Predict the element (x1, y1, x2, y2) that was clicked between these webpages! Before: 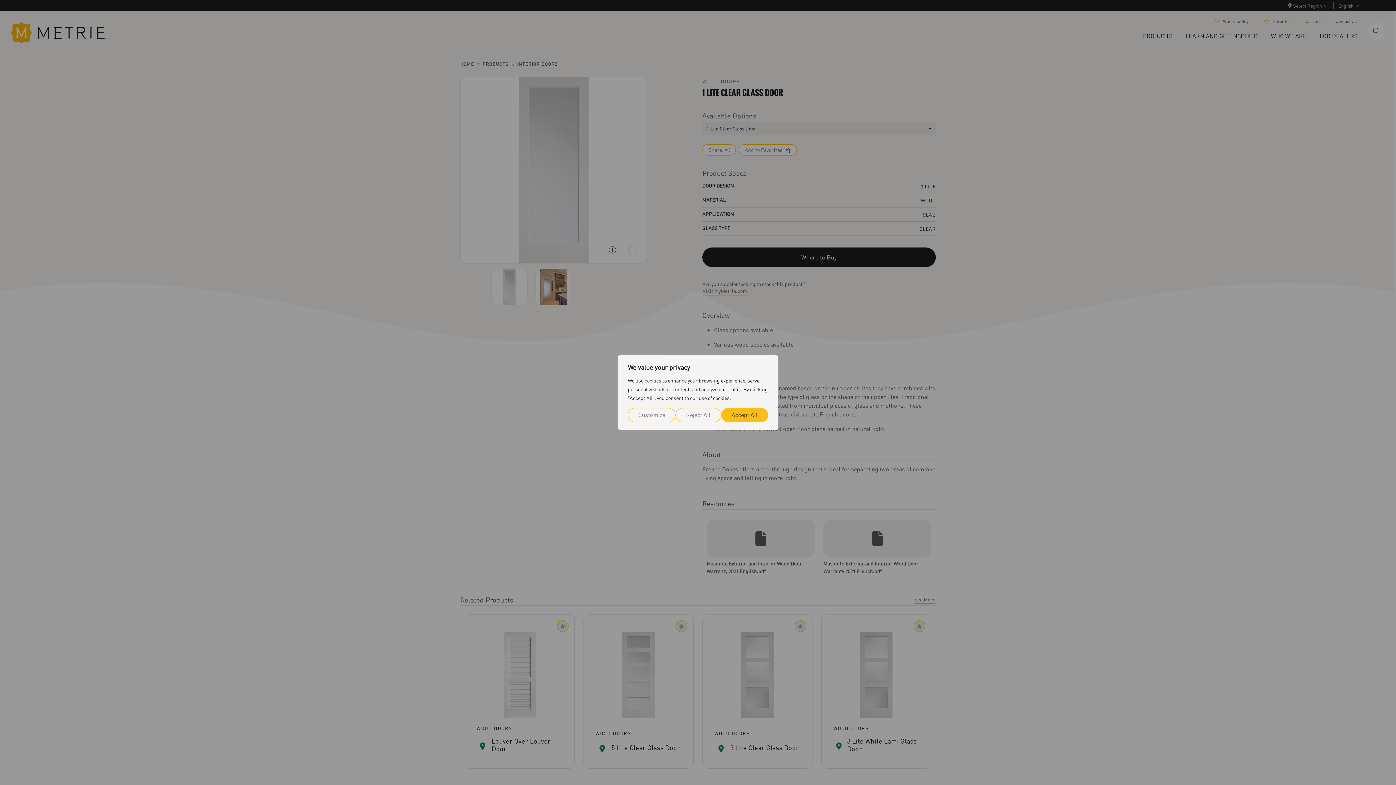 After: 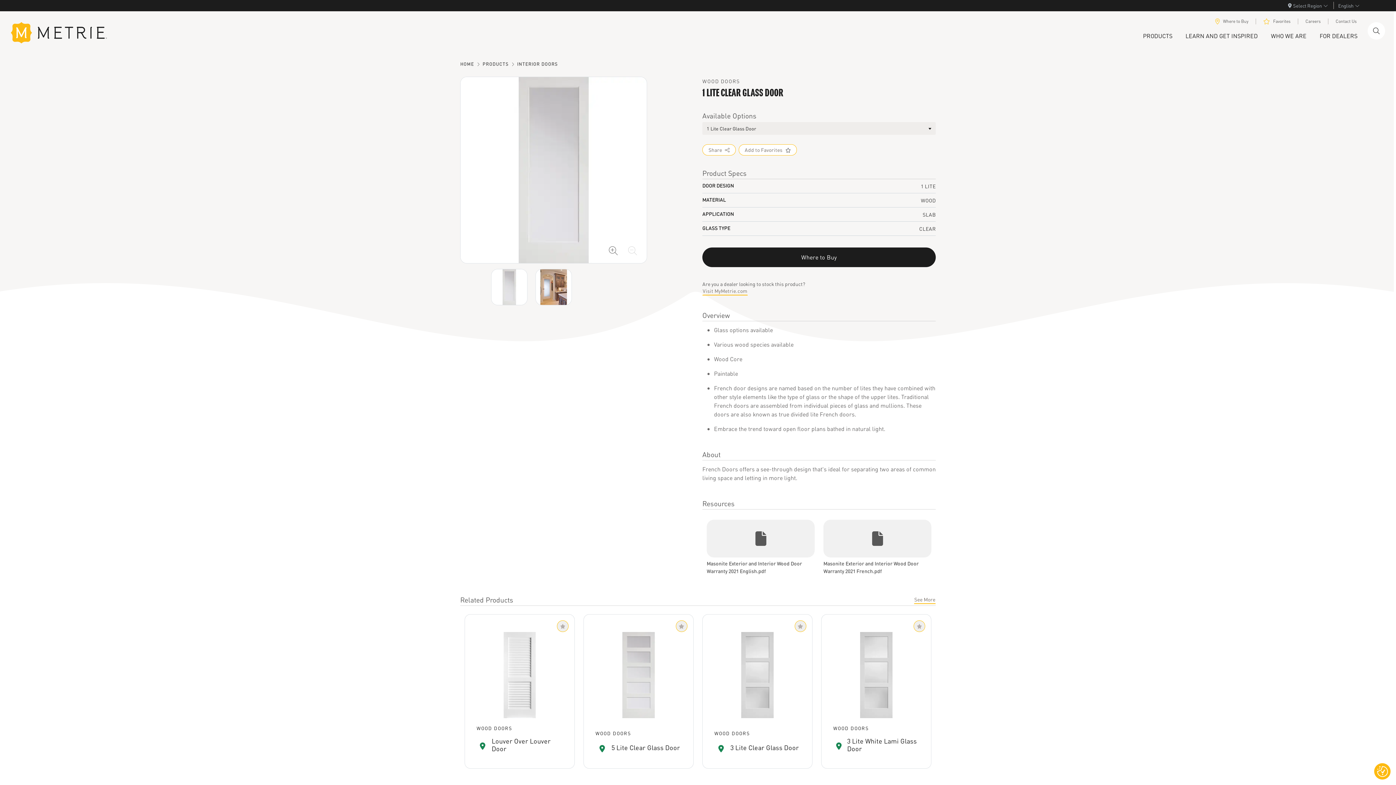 Action: bbox: (675, 408, 721, 422) label: Reject All